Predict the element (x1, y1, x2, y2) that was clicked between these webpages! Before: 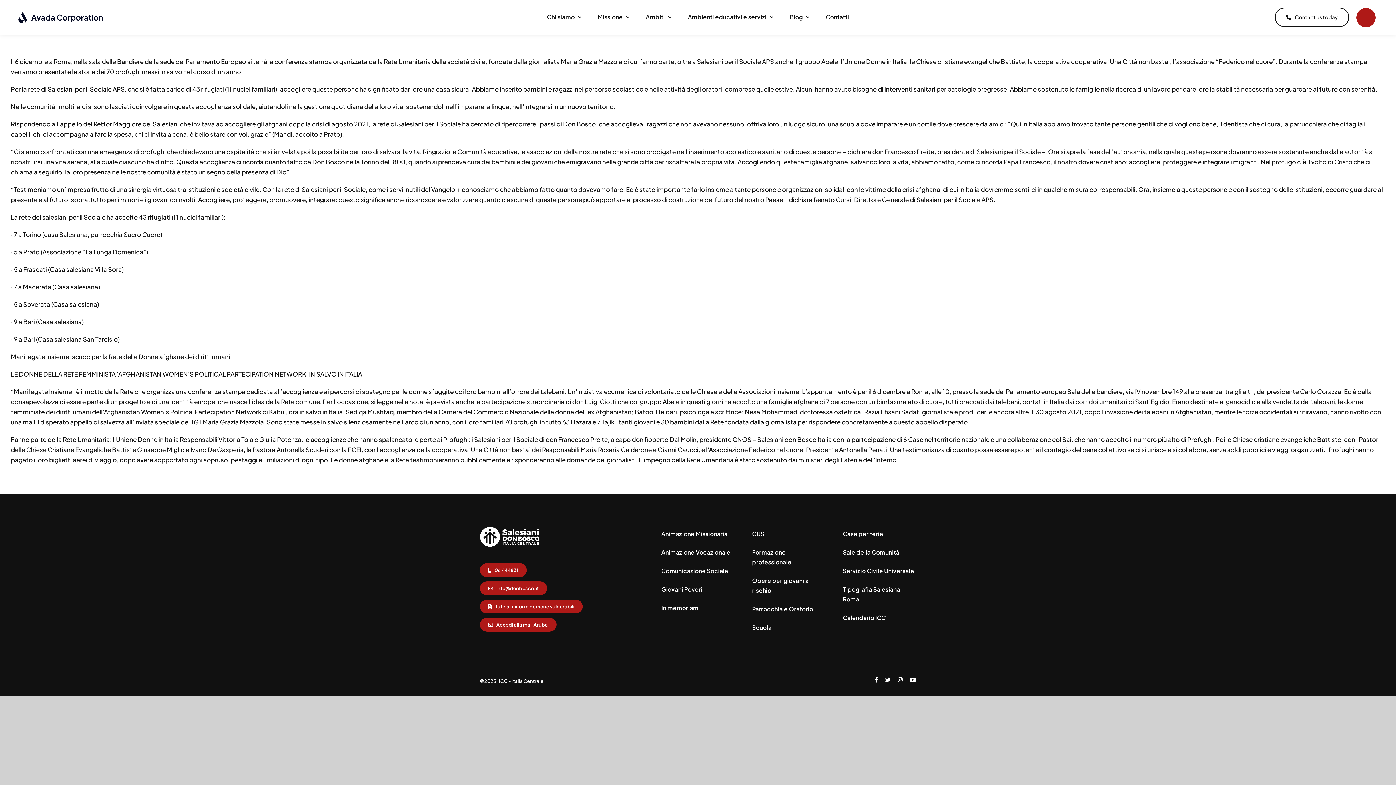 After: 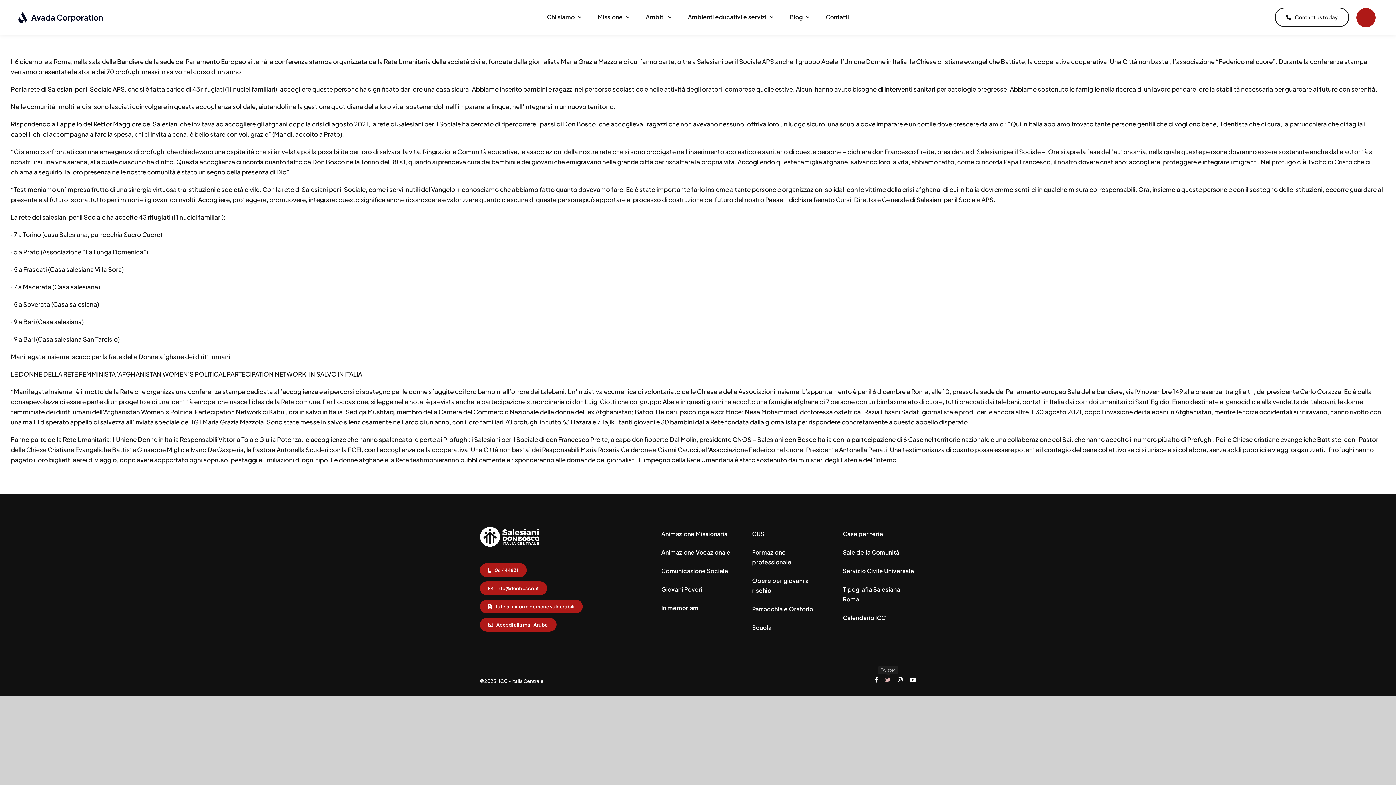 Action: label: twitter bbox: (885, 677, 890, 682)